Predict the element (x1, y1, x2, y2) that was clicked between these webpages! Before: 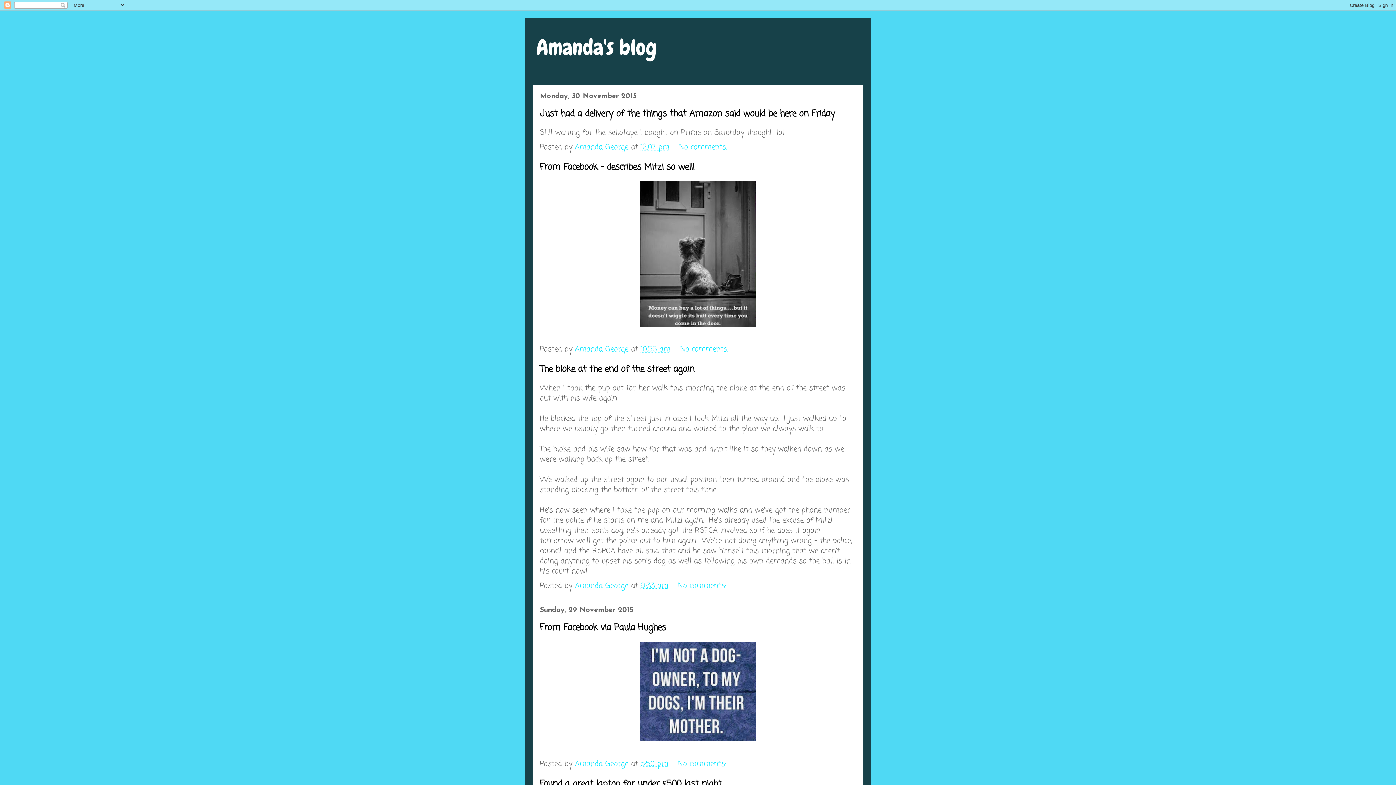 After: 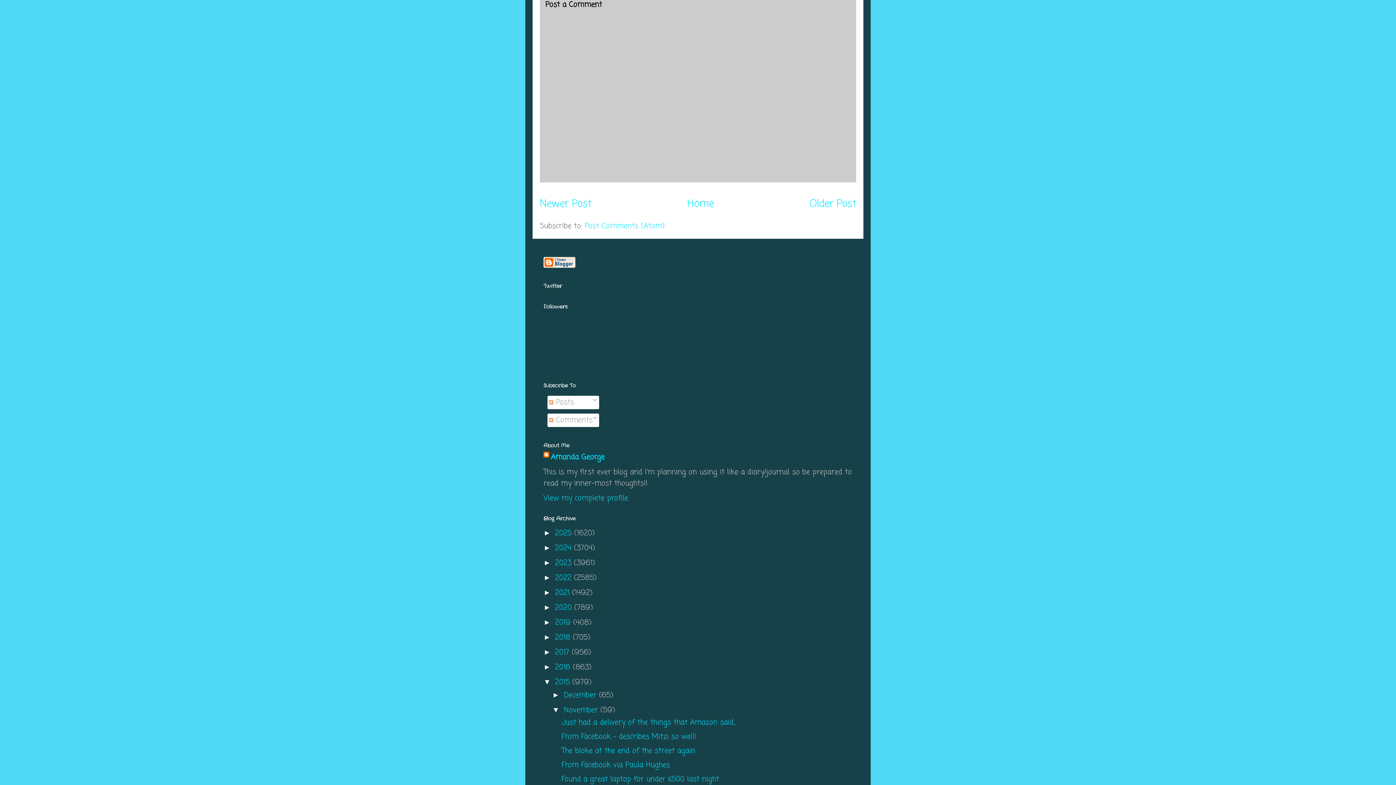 Action: label: No comments:  bbox: (679, 141, 729, 153)